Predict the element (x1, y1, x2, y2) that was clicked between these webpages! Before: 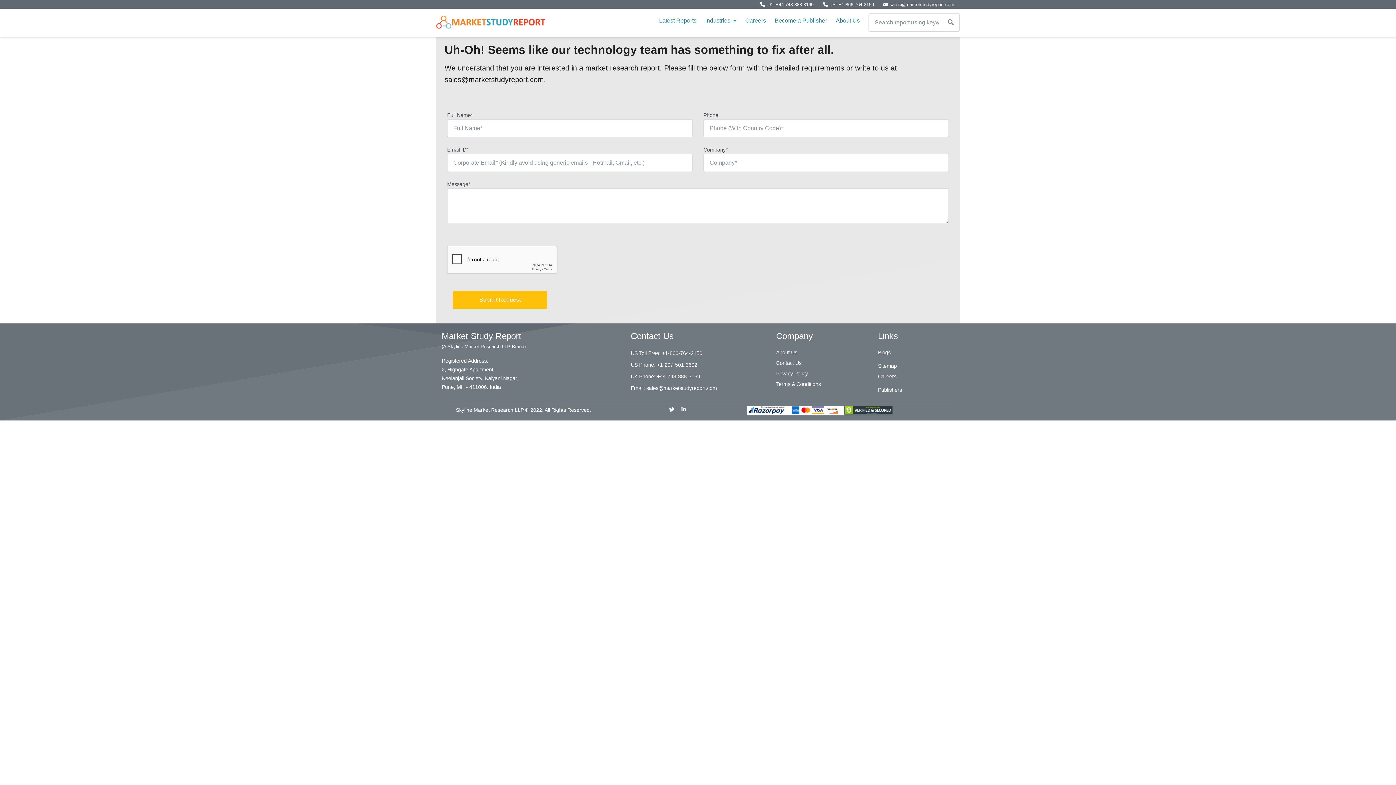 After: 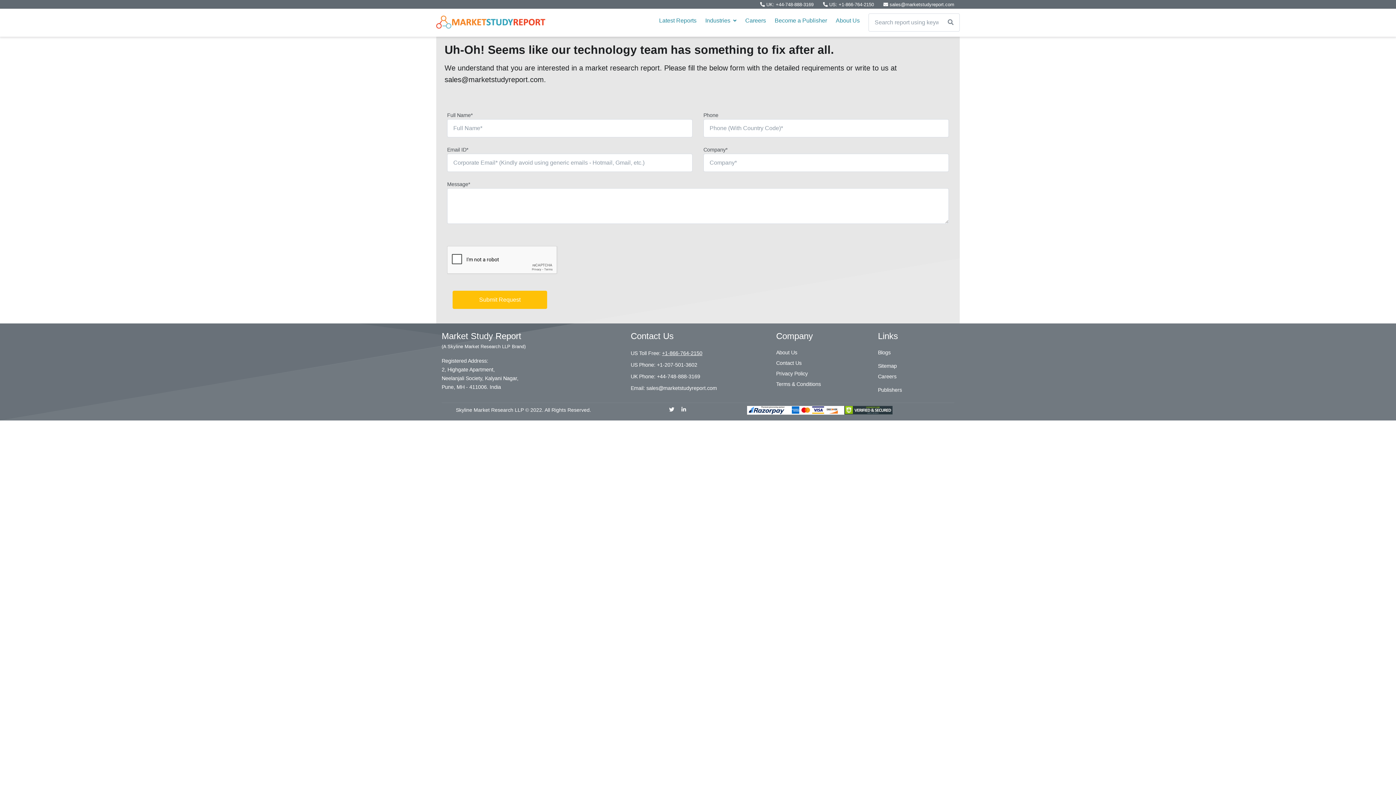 Action: label: +1-866-764-2150 bbox: (662, 350, 702, 356)